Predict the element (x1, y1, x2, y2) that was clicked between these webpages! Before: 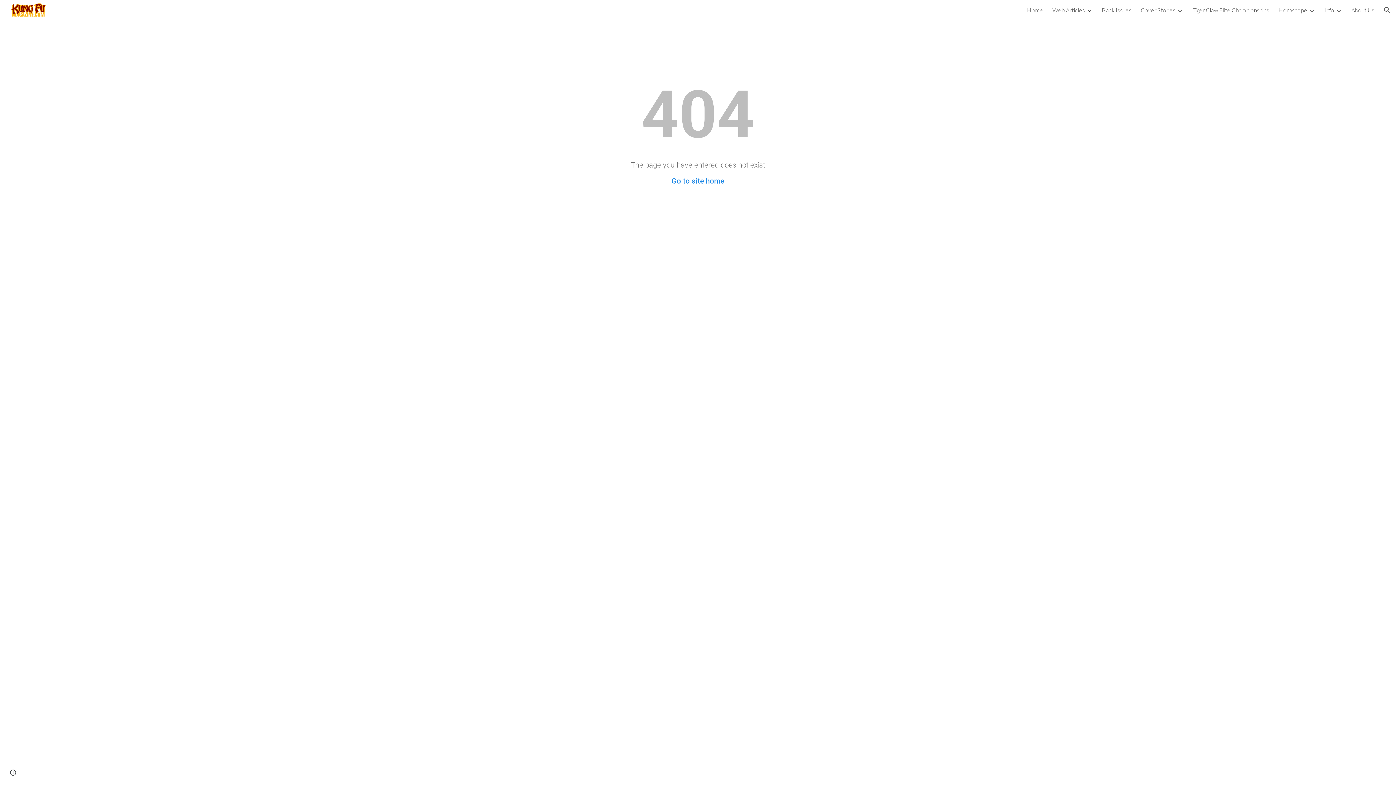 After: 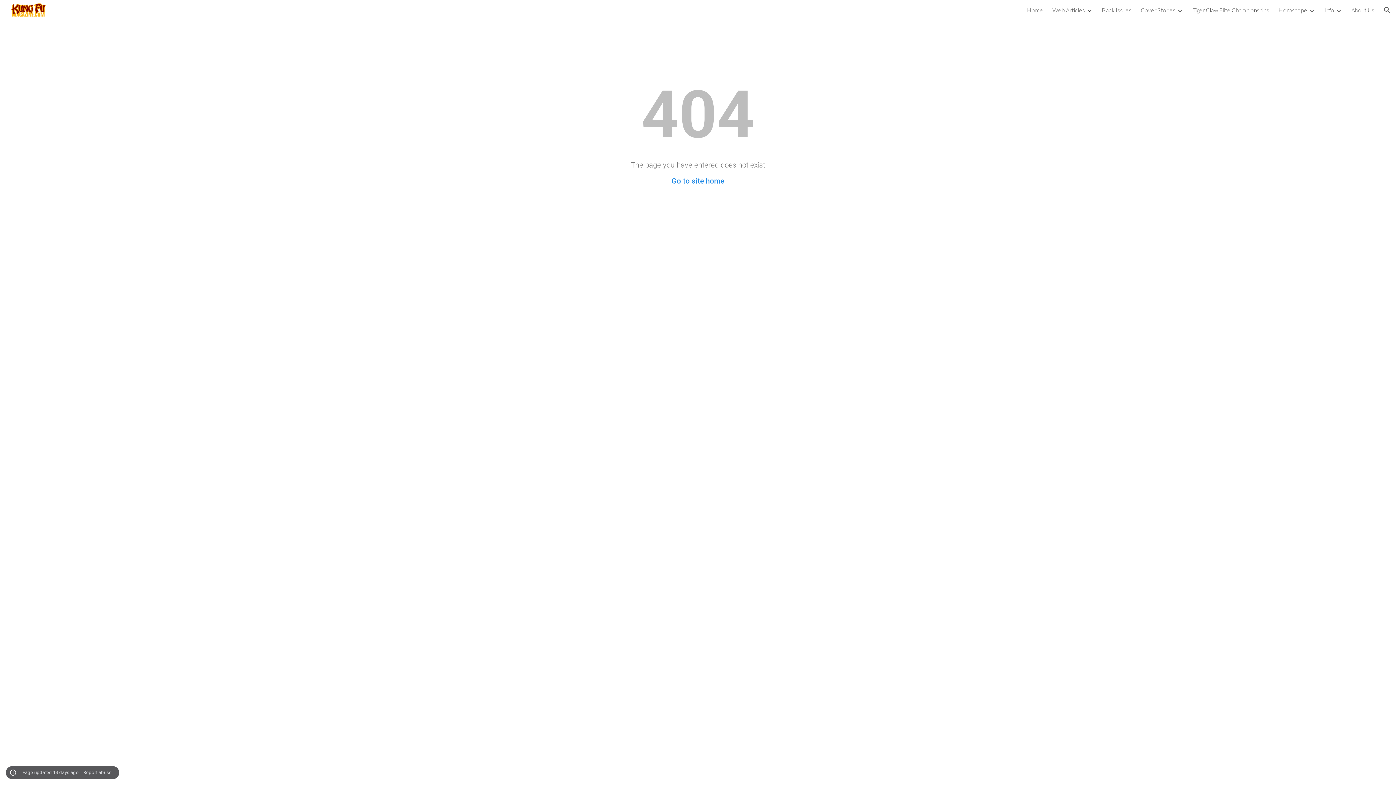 Action: bbox: (8, 768, 18, 778) label: Site actions